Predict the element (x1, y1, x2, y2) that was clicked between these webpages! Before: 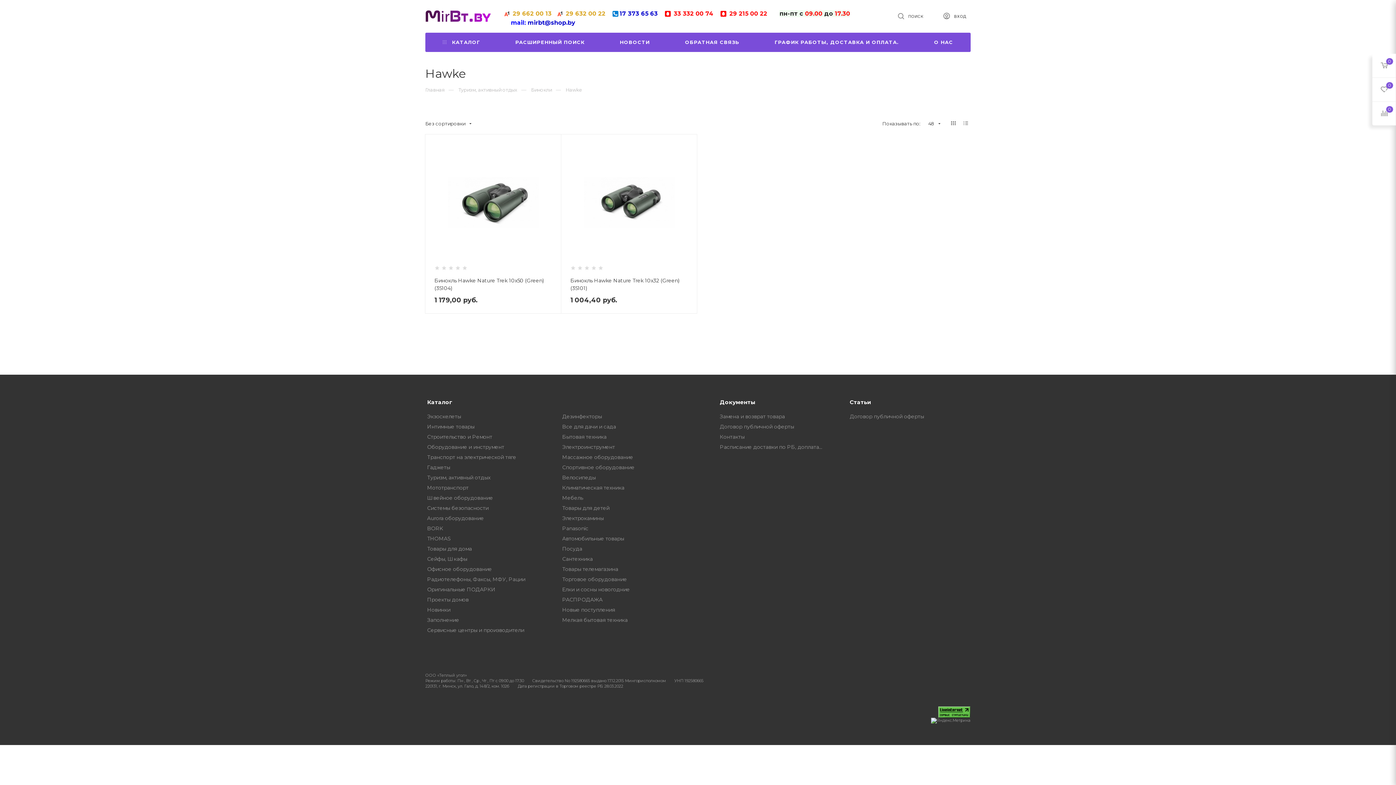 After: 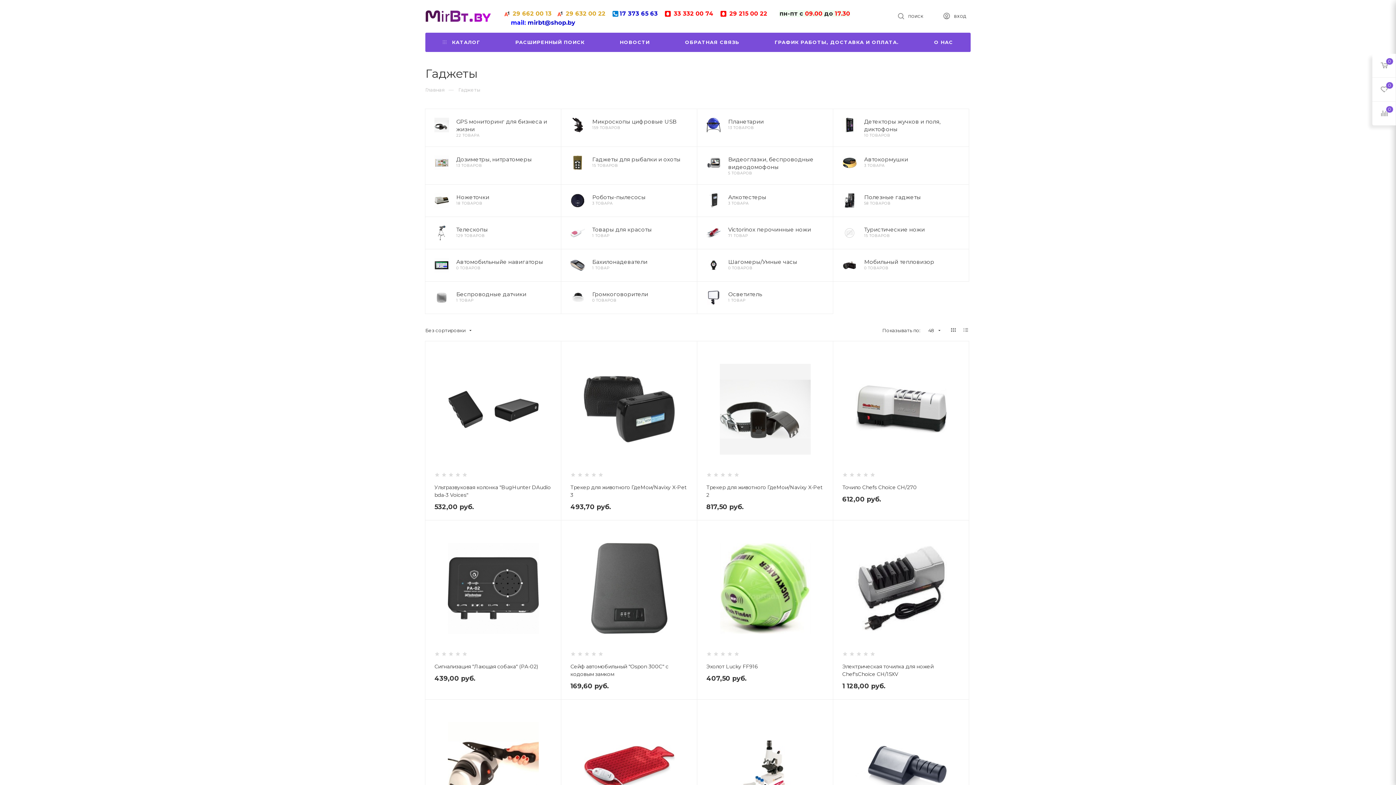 Action: bbox: (423, 462, 454, 473) label: Гаджеты